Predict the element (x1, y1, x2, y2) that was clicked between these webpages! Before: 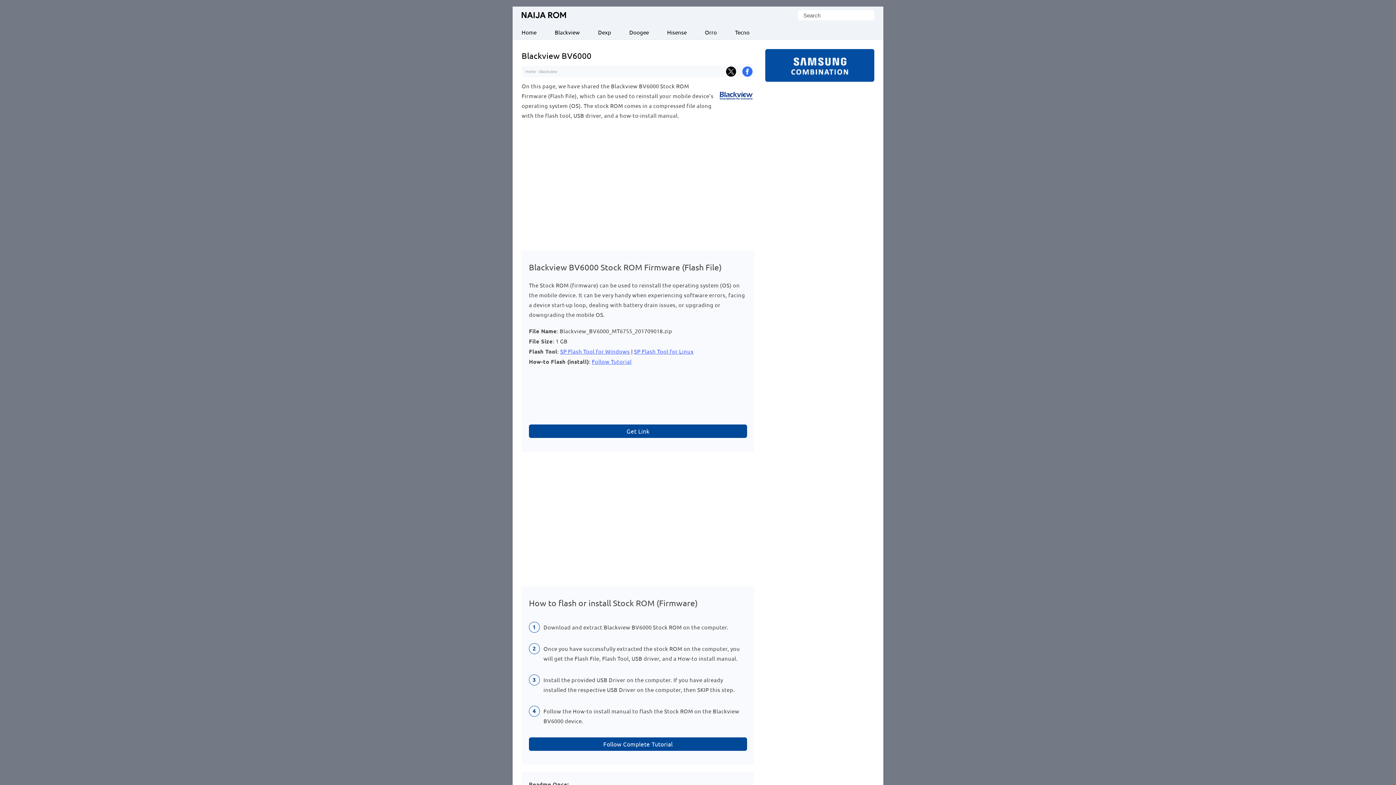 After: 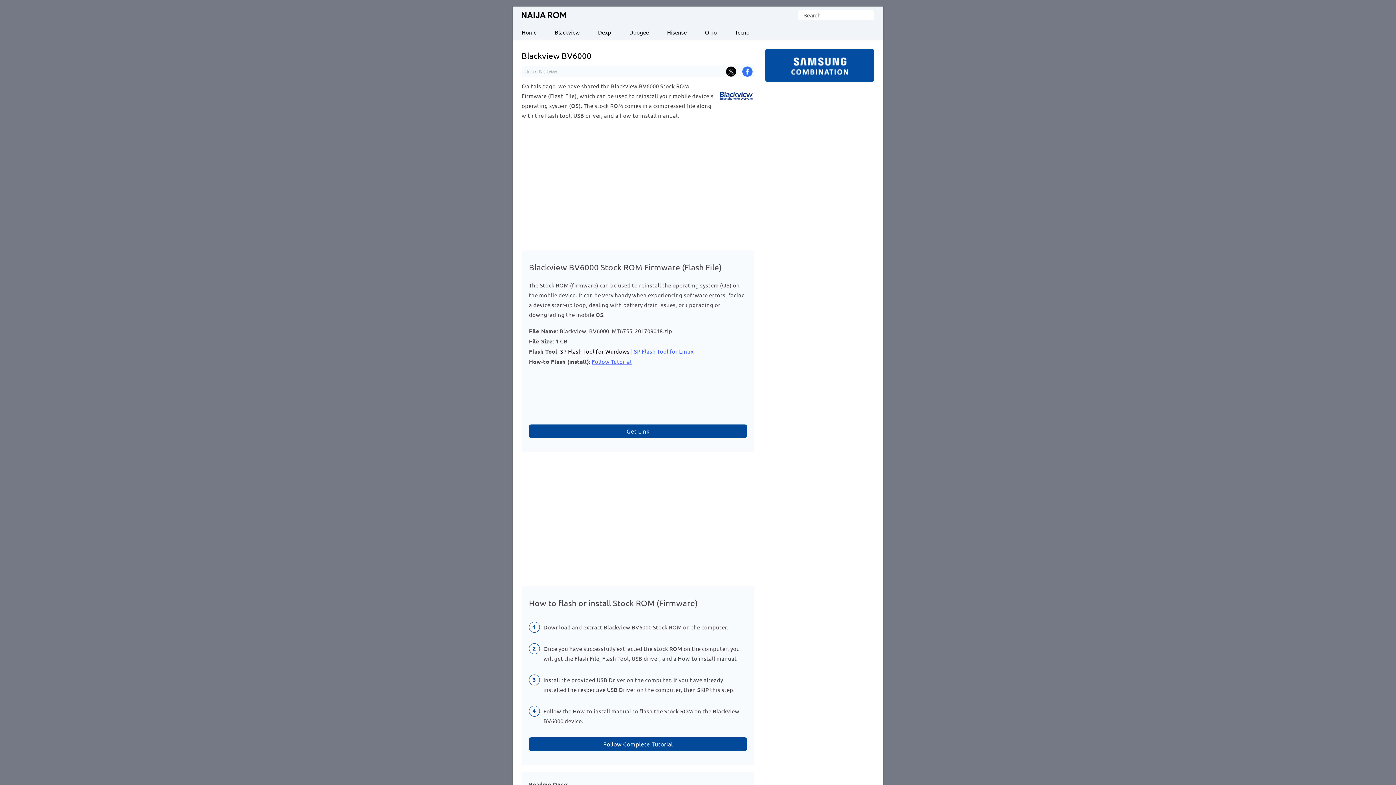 Action: bbox: (560, 348, 630, 354) label: SP Flash Tool for Windows